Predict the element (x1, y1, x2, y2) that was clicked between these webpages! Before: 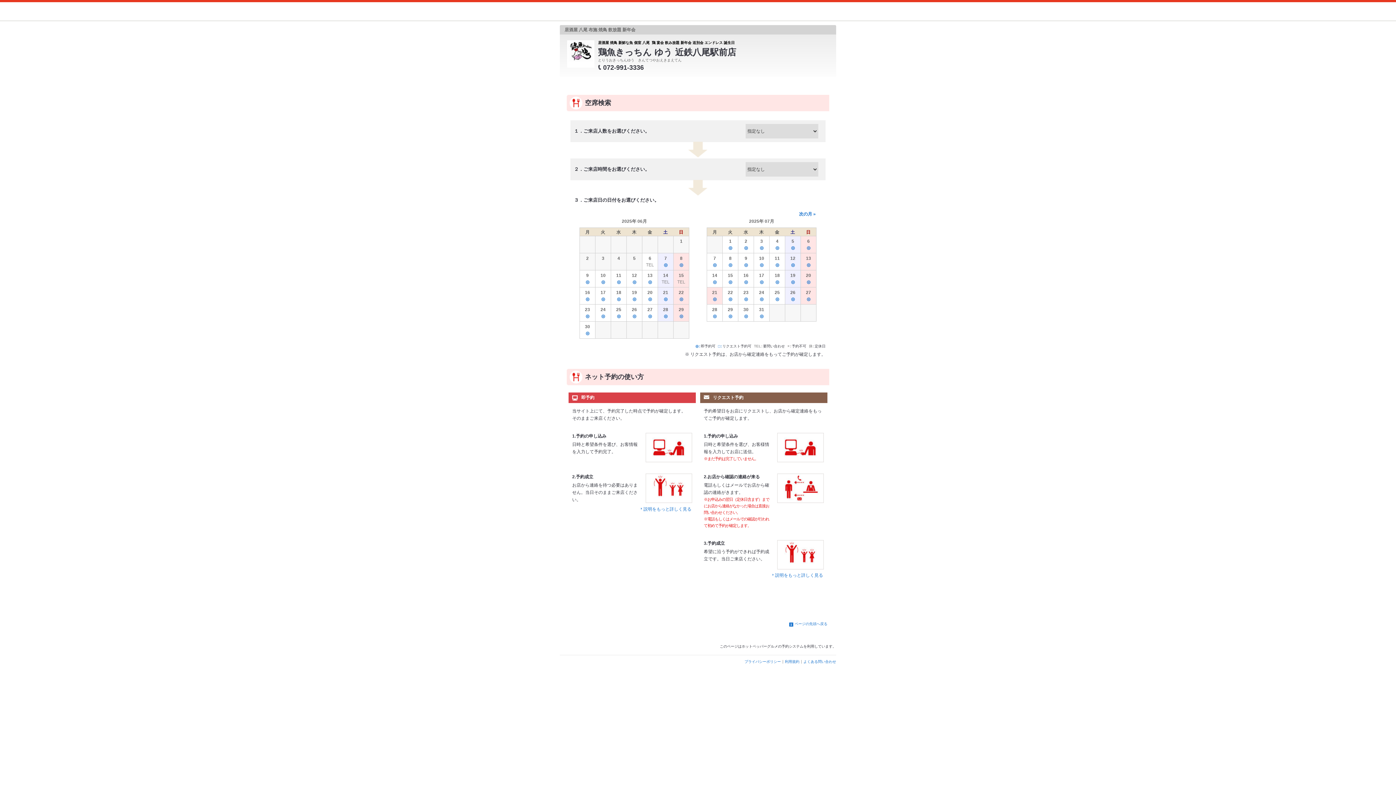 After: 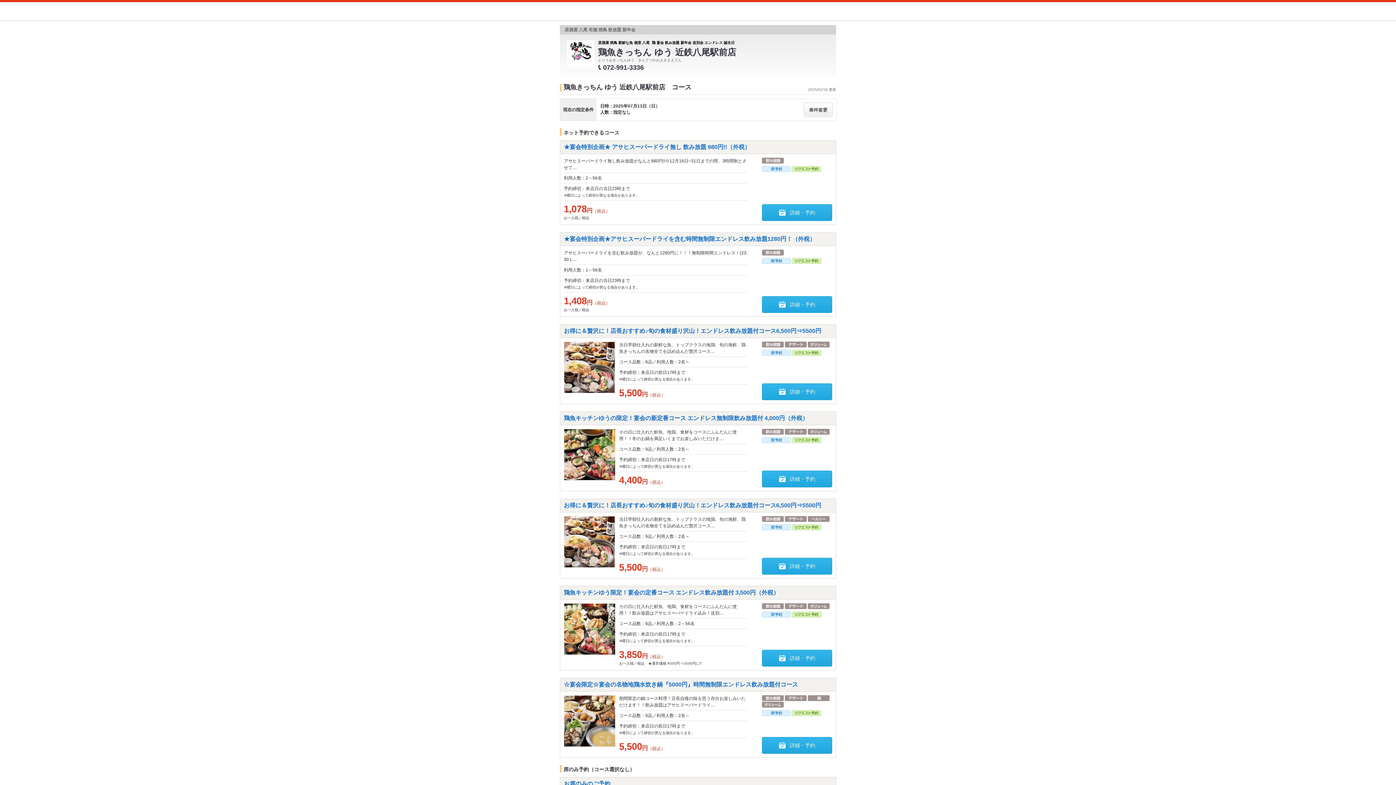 Action: label: 13

◎ bbox: (801, 253, 816, 270)